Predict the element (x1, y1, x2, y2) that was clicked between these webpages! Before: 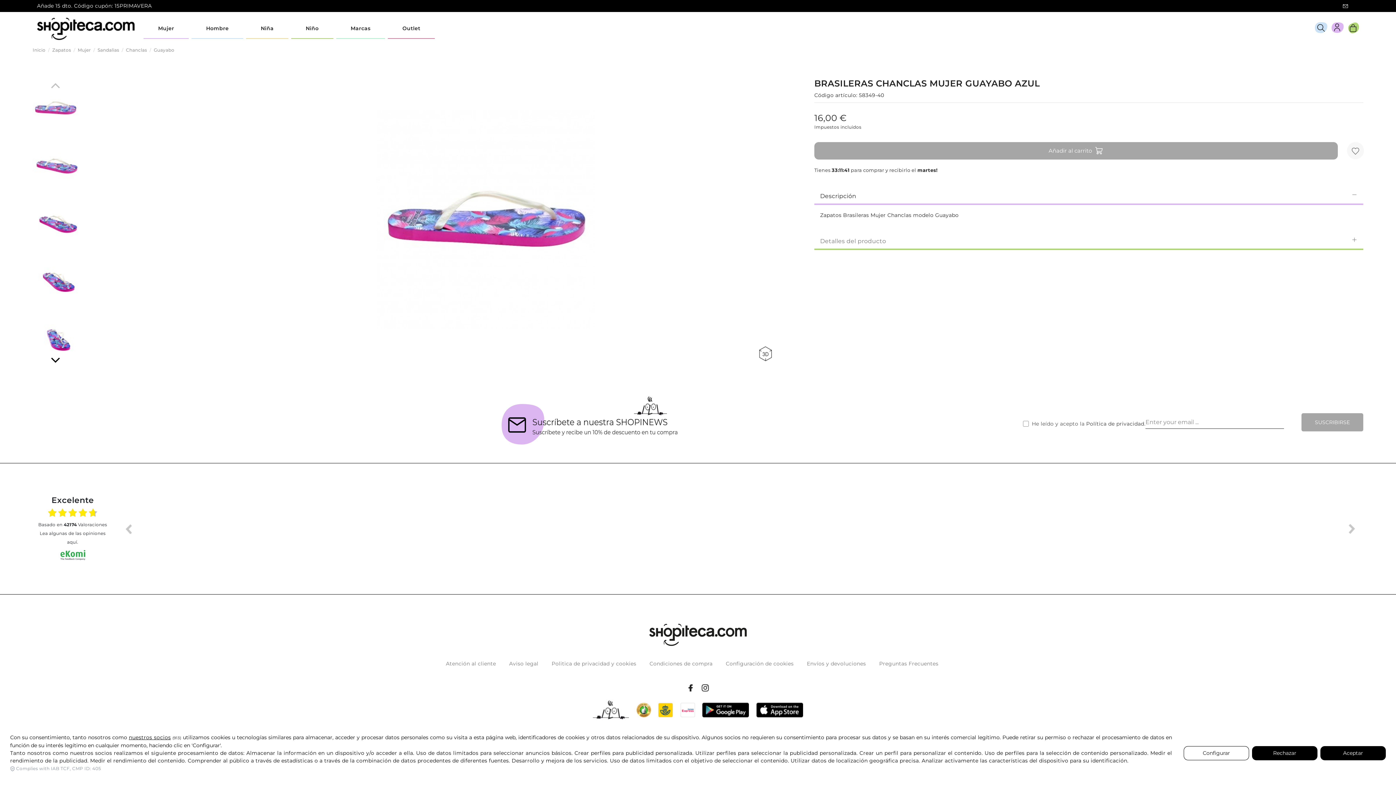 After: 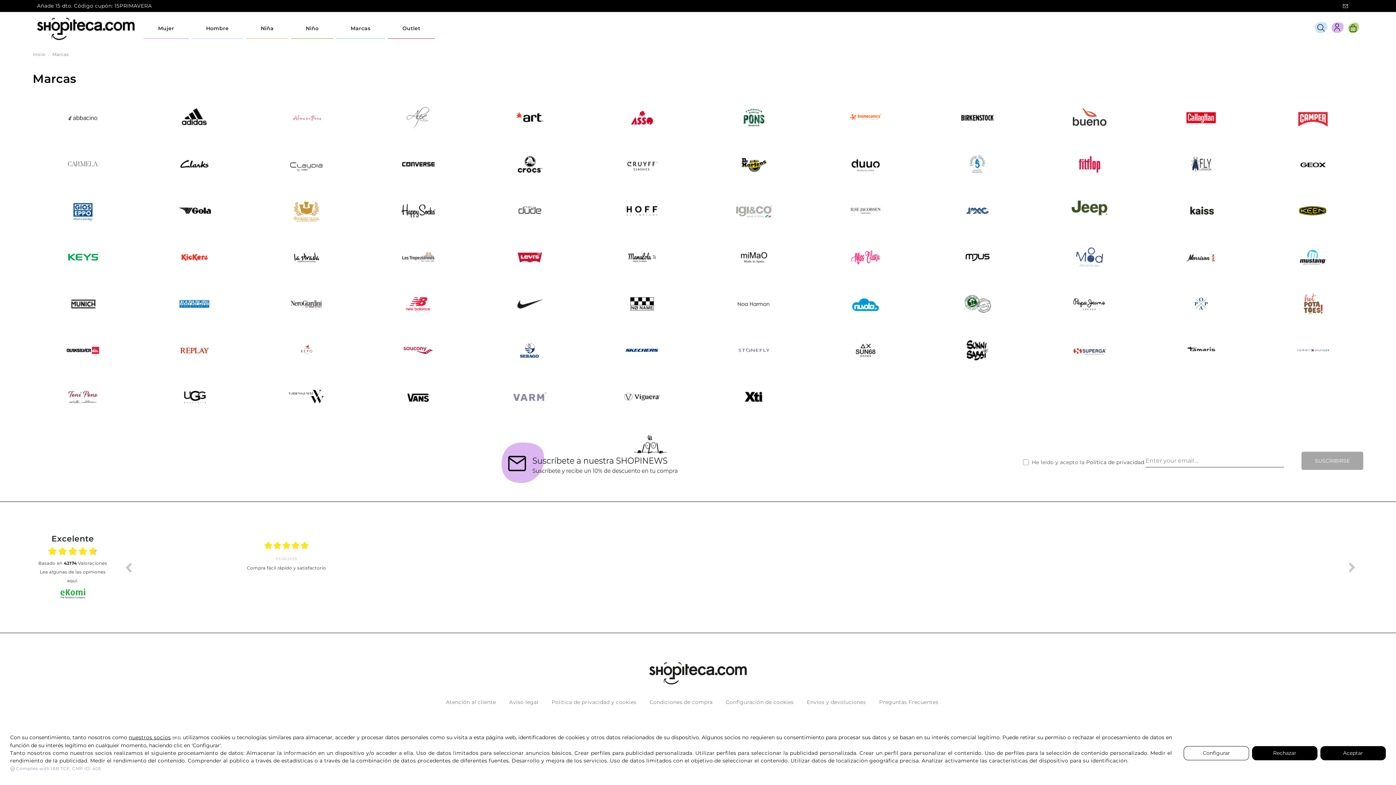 Action: bbox: (336, 18, 385, 38) label: Marcas